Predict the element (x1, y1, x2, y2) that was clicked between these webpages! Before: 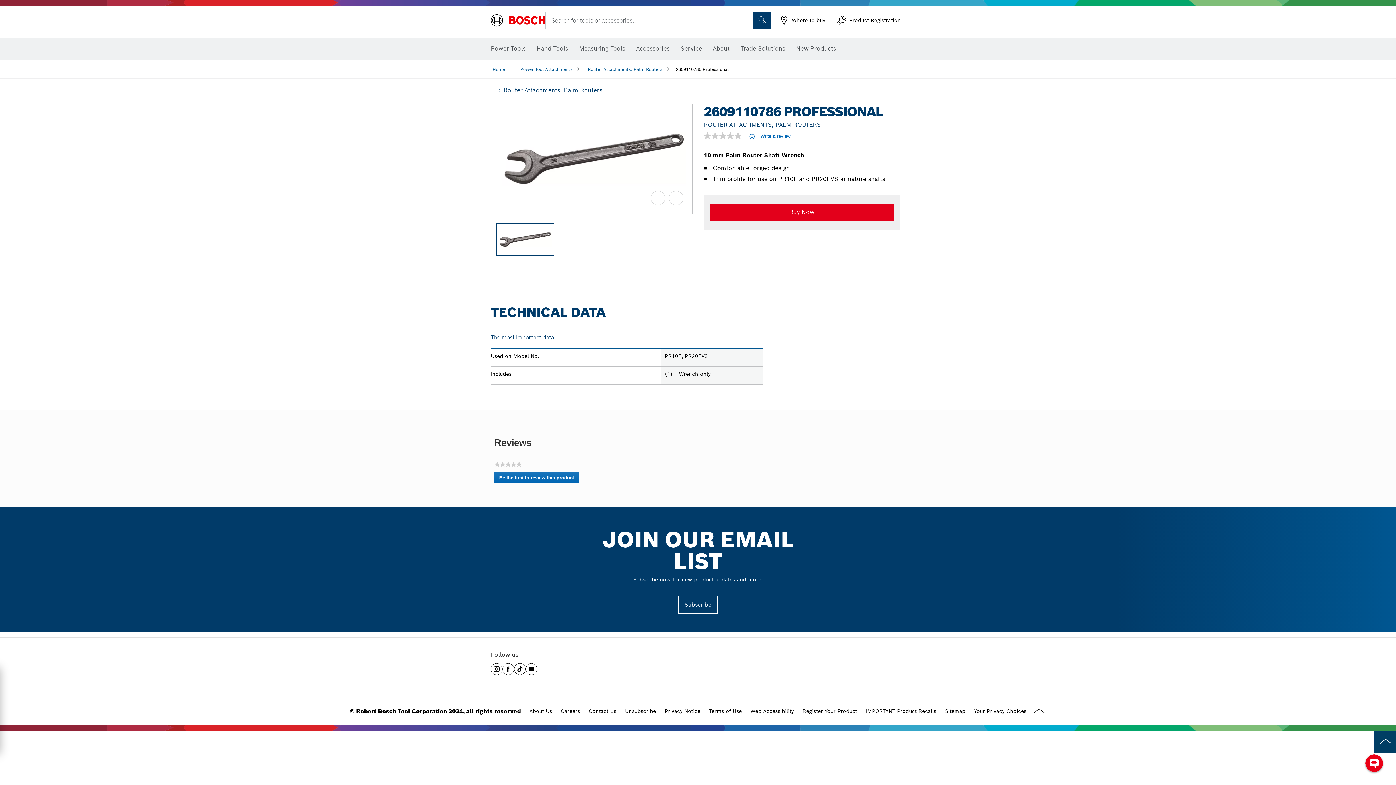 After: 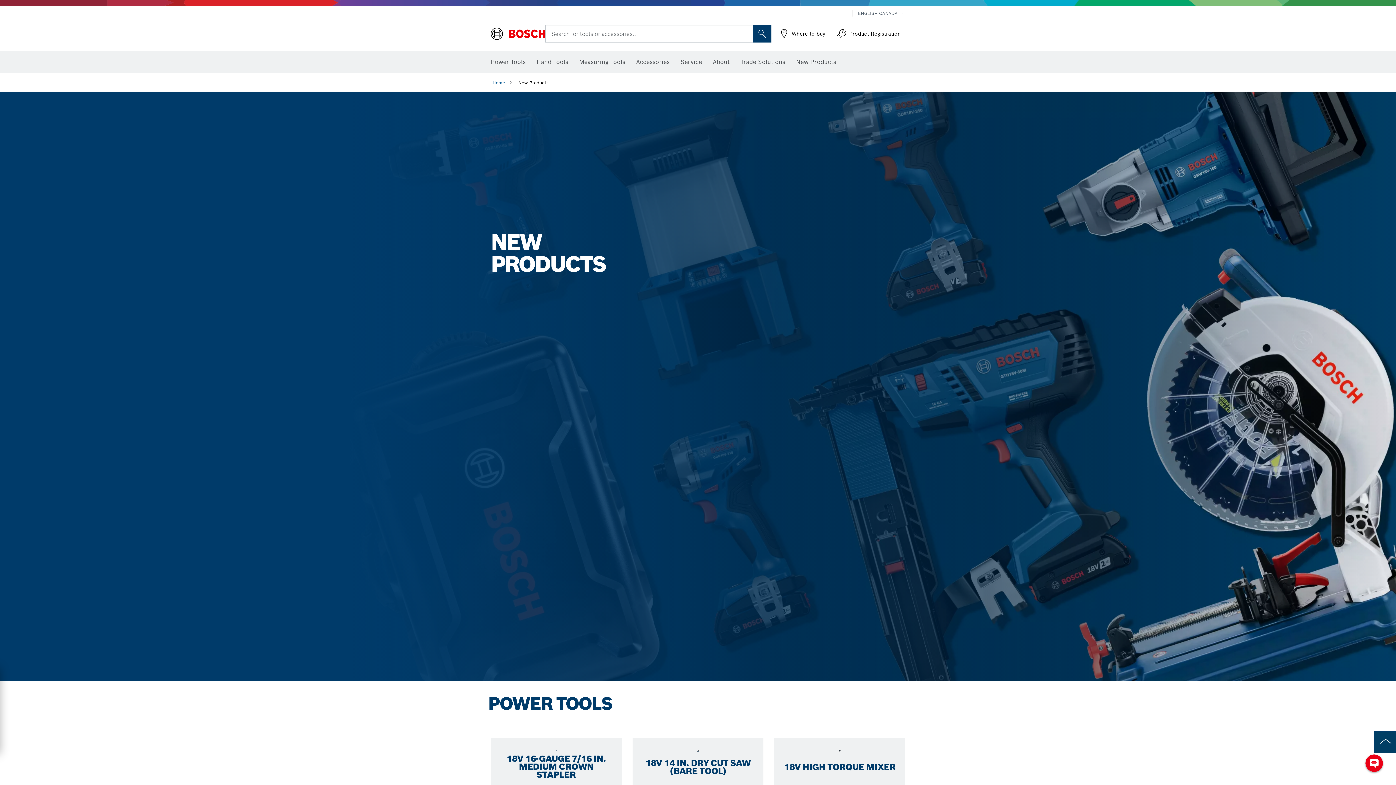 Action: bbox: (796, 40, 836, 56) label: New Products